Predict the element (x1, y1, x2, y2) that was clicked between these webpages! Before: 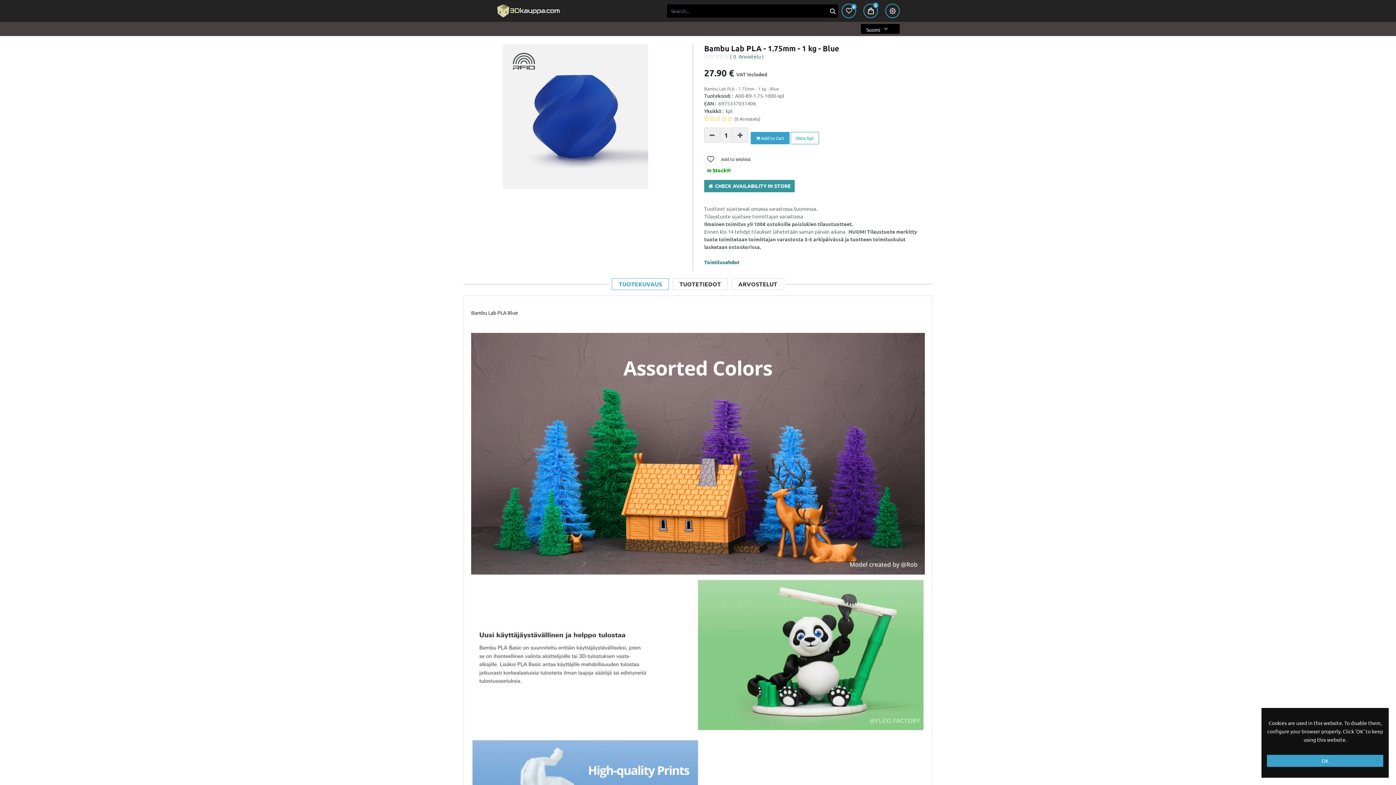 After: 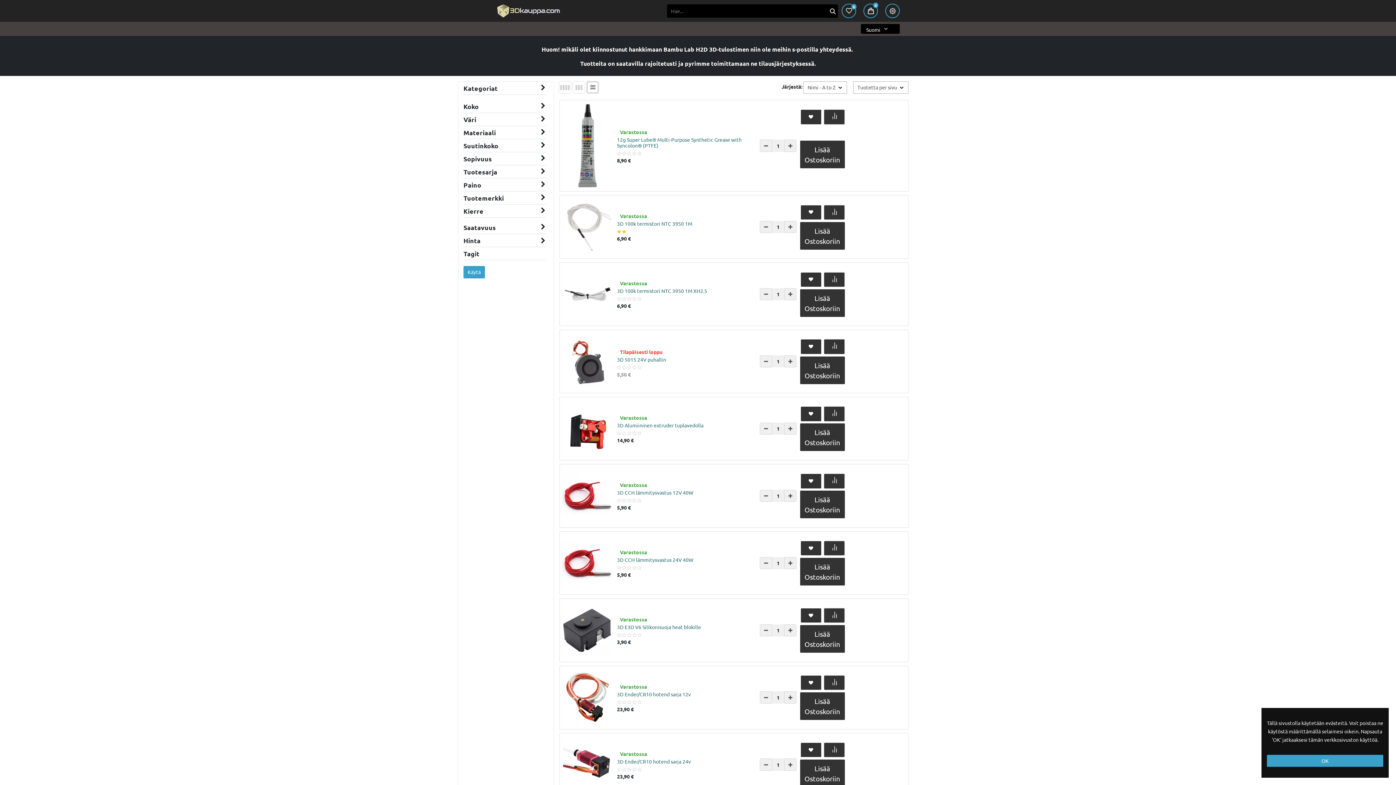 Action: bbox: (828, 4, 838, 17) label: Search